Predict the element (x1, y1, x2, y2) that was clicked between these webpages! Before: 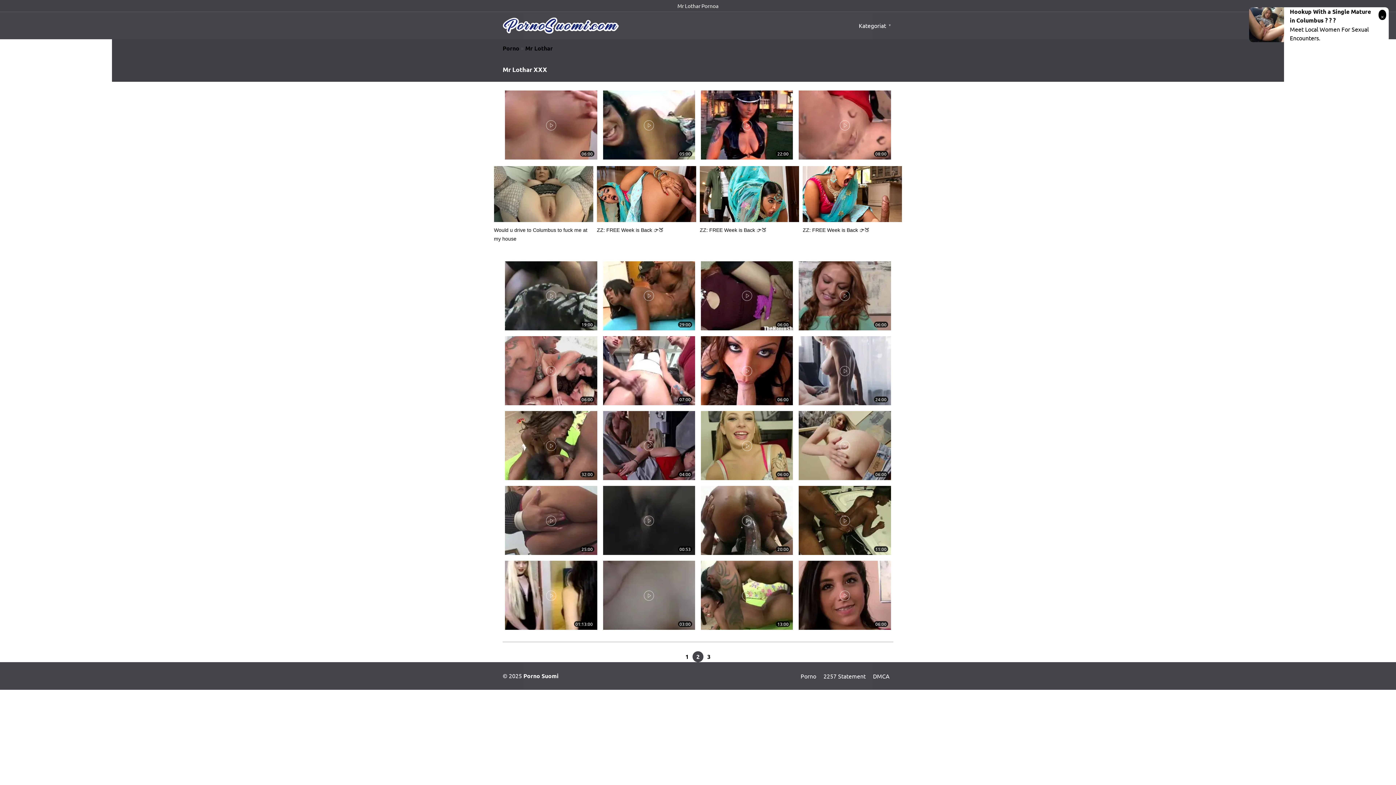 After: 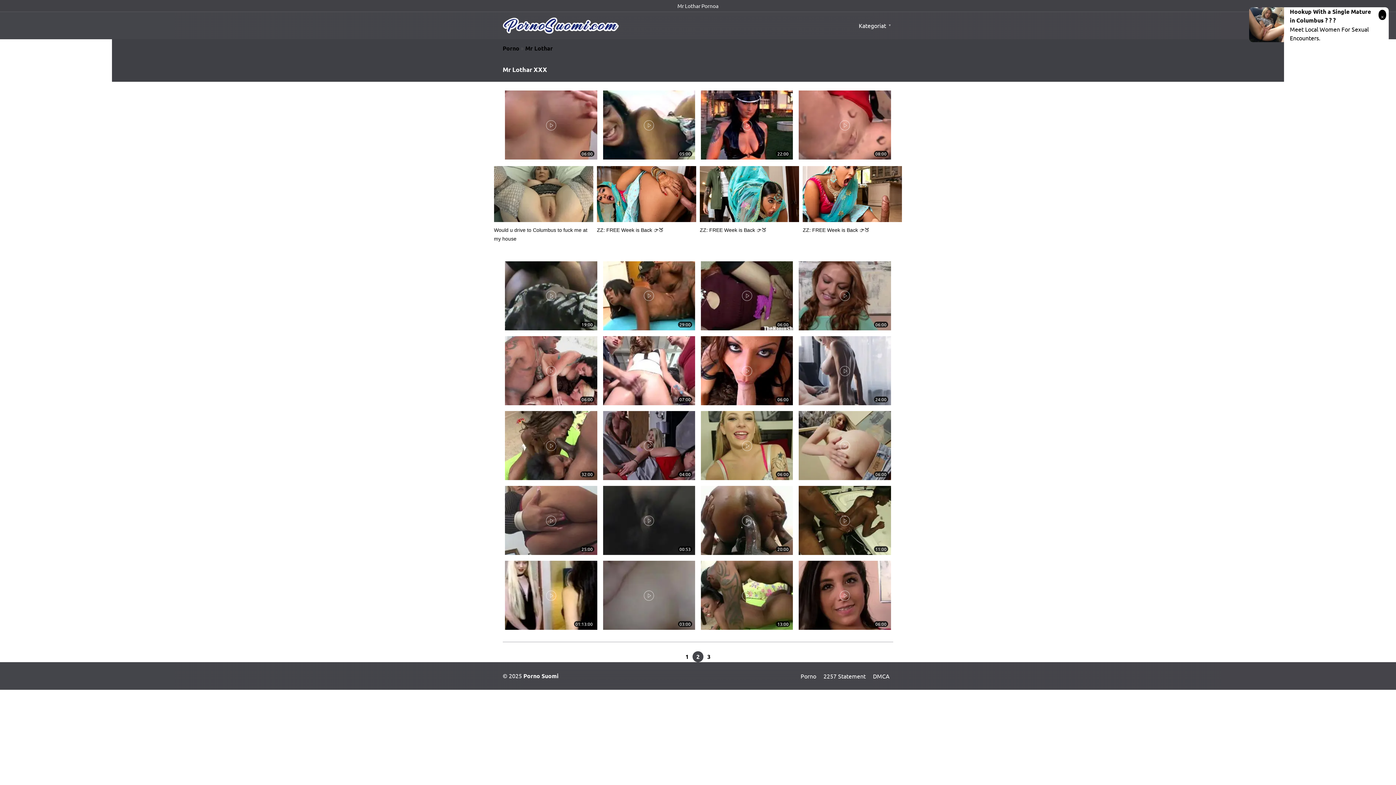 Action: label: ZZ: FREE Week is Back 👉🍑 bbox: (597, 166, 696, 254)